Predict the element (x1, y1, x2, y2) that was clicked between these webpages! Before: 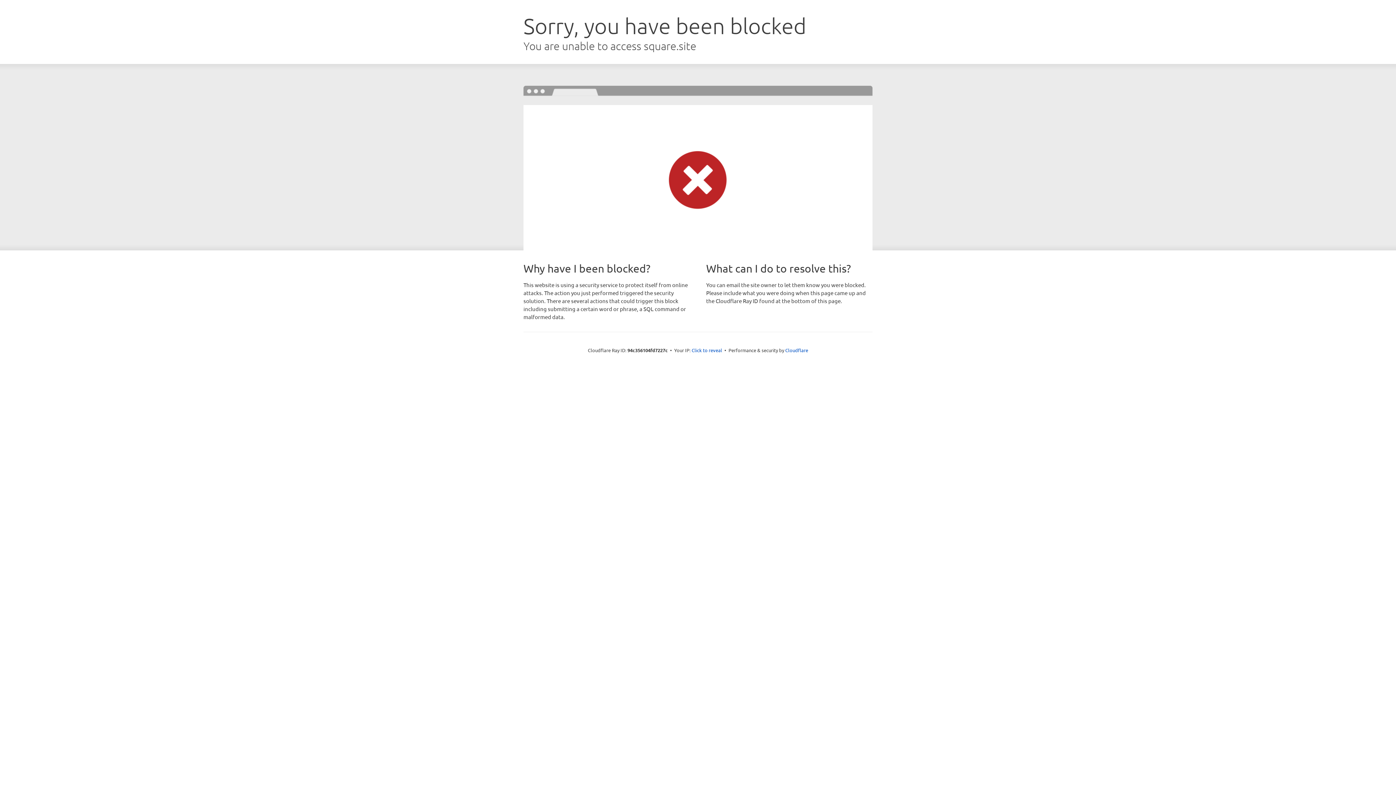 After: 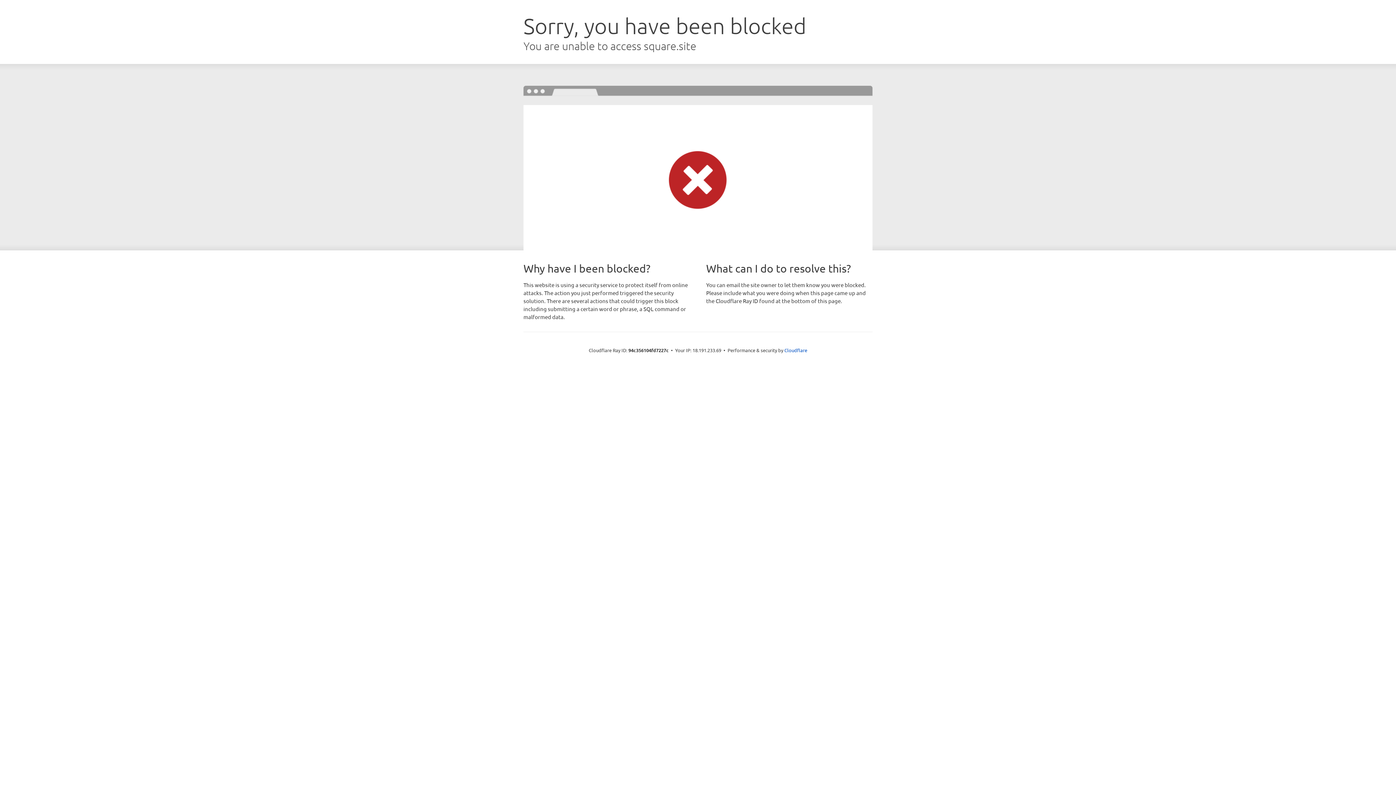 Action: label: Click to reveal bbox: (691, 346, 722, 353)